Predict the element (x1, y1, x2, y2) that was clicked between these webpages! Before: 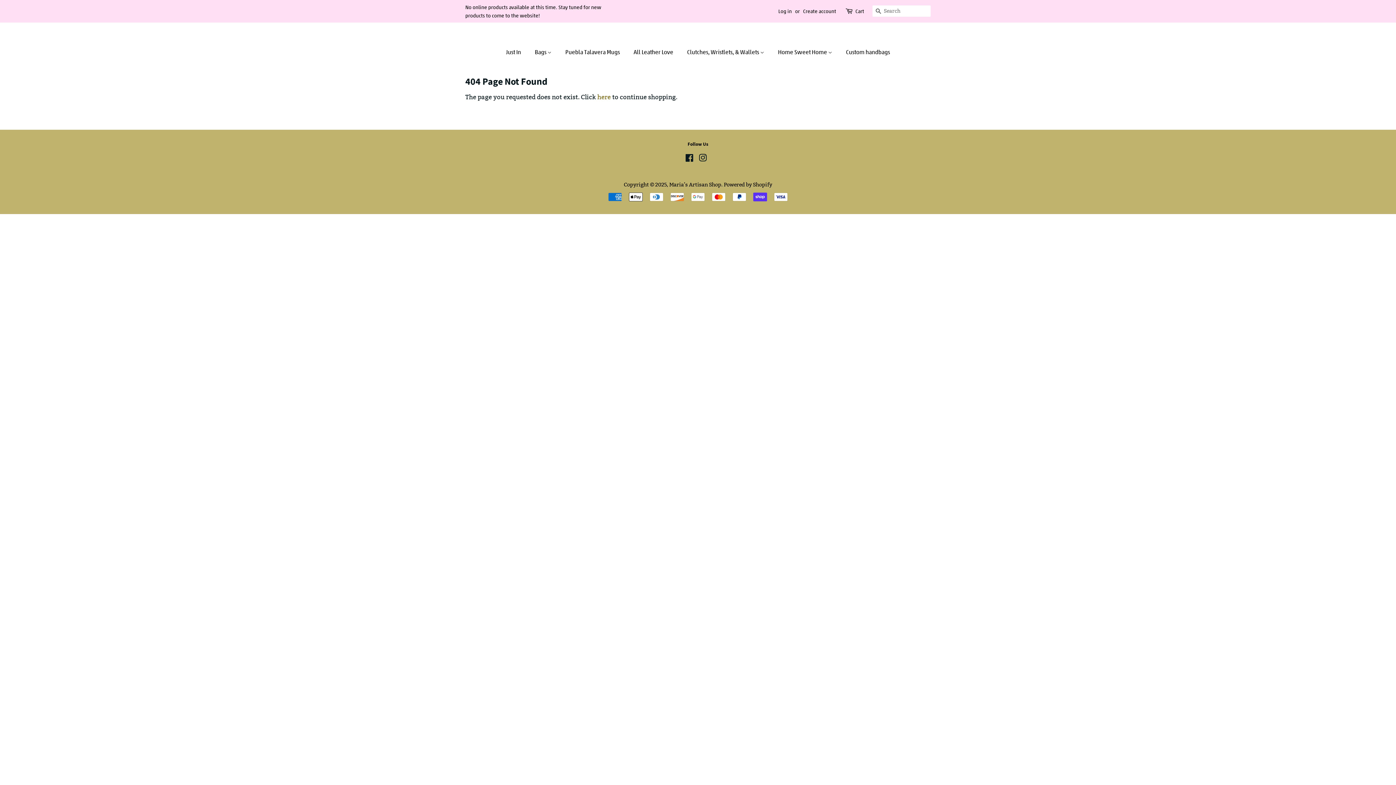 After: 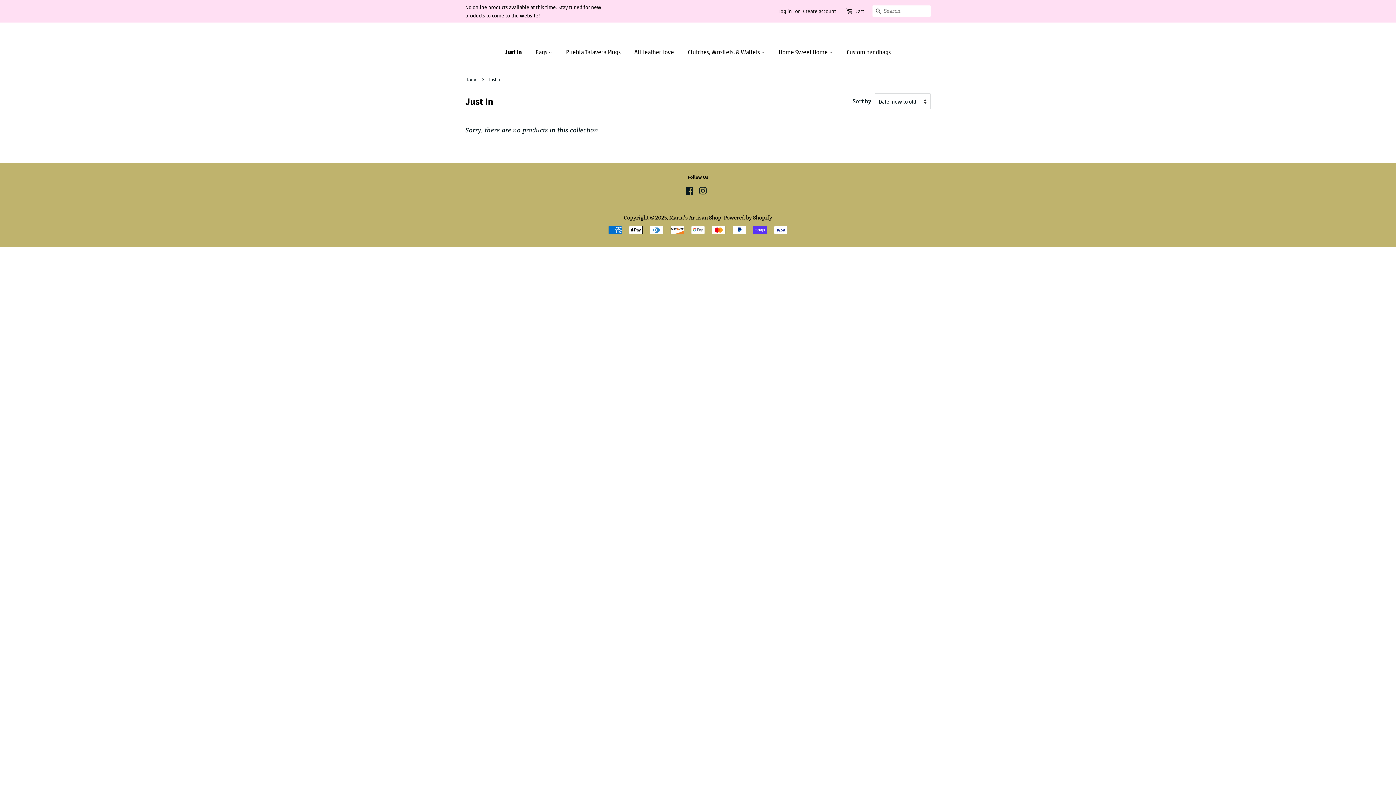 Action: label: Just In bbox: (506, 44, 528, 59)